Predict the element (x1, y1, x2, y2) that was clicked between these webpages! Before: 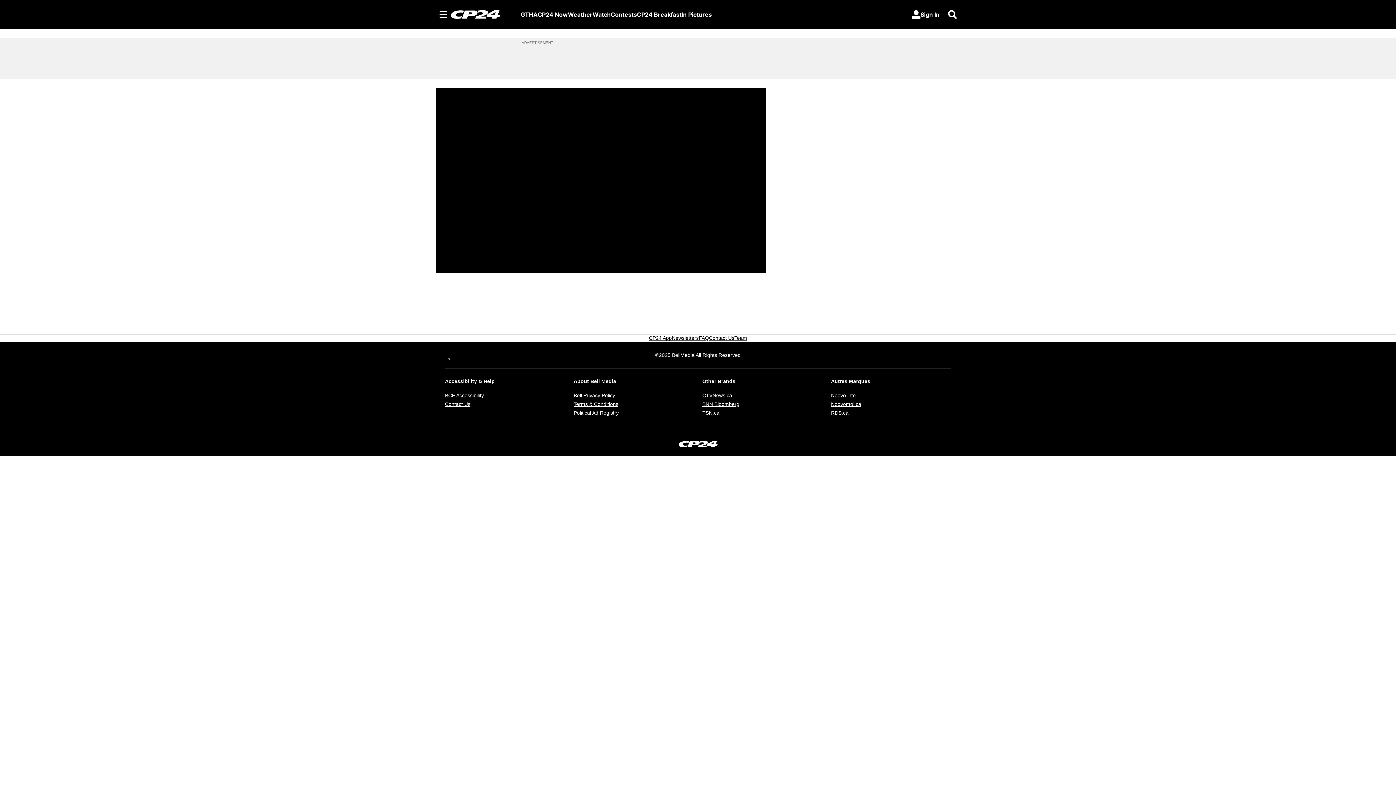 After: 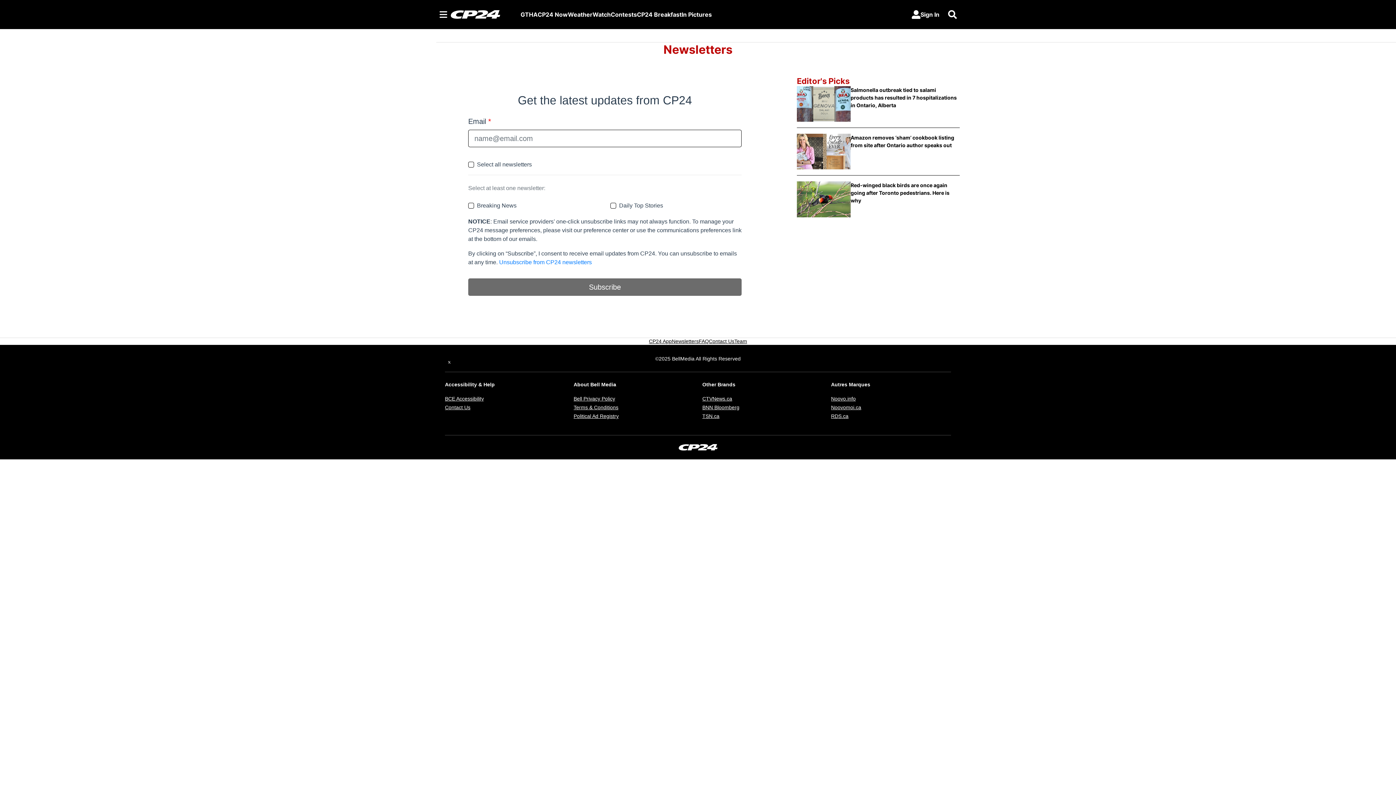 Action: bbox: (672, 334, 698, 341) label: Newsletters